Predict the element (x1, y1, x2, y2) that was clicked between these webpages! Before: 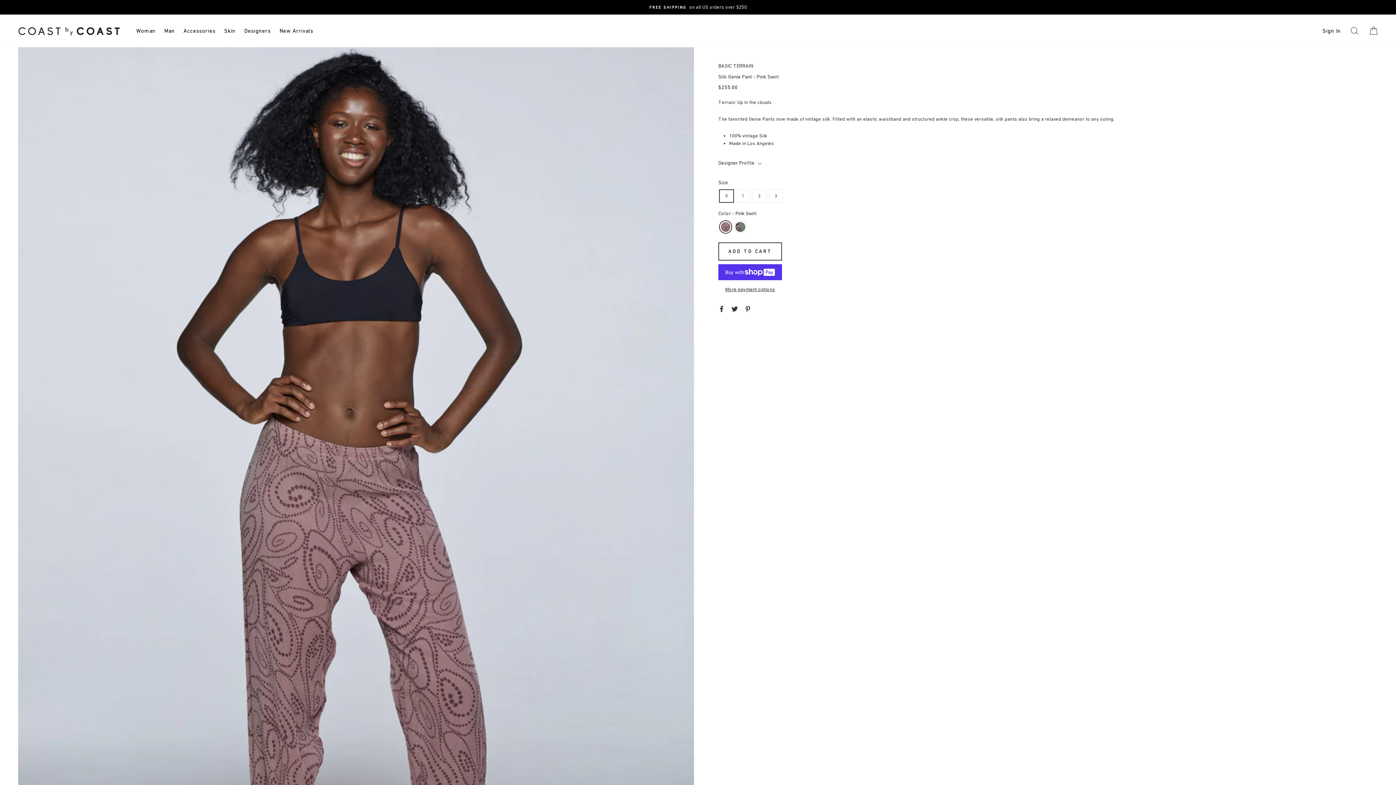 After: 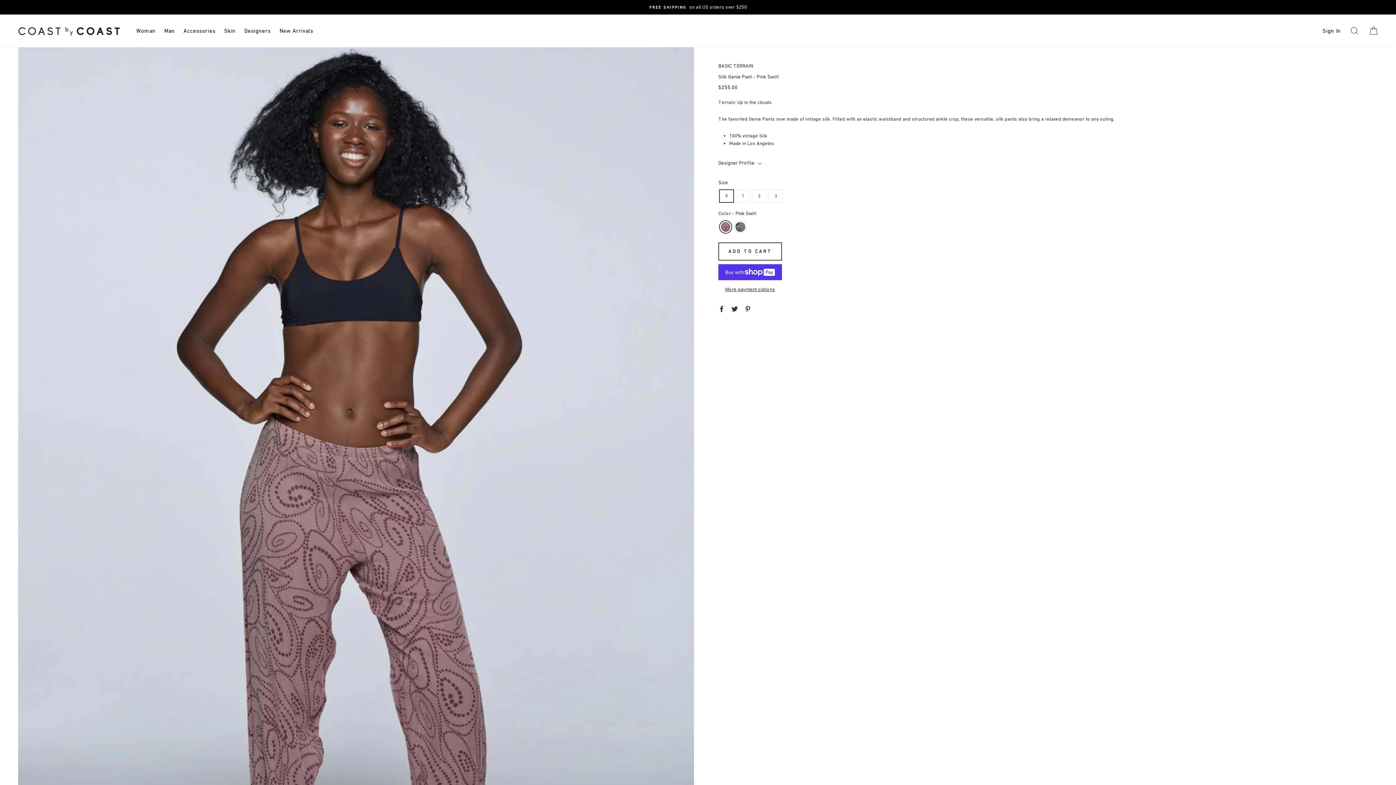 Action: bbox: (744, 304, 751, 312) label: Pin on Pinterest